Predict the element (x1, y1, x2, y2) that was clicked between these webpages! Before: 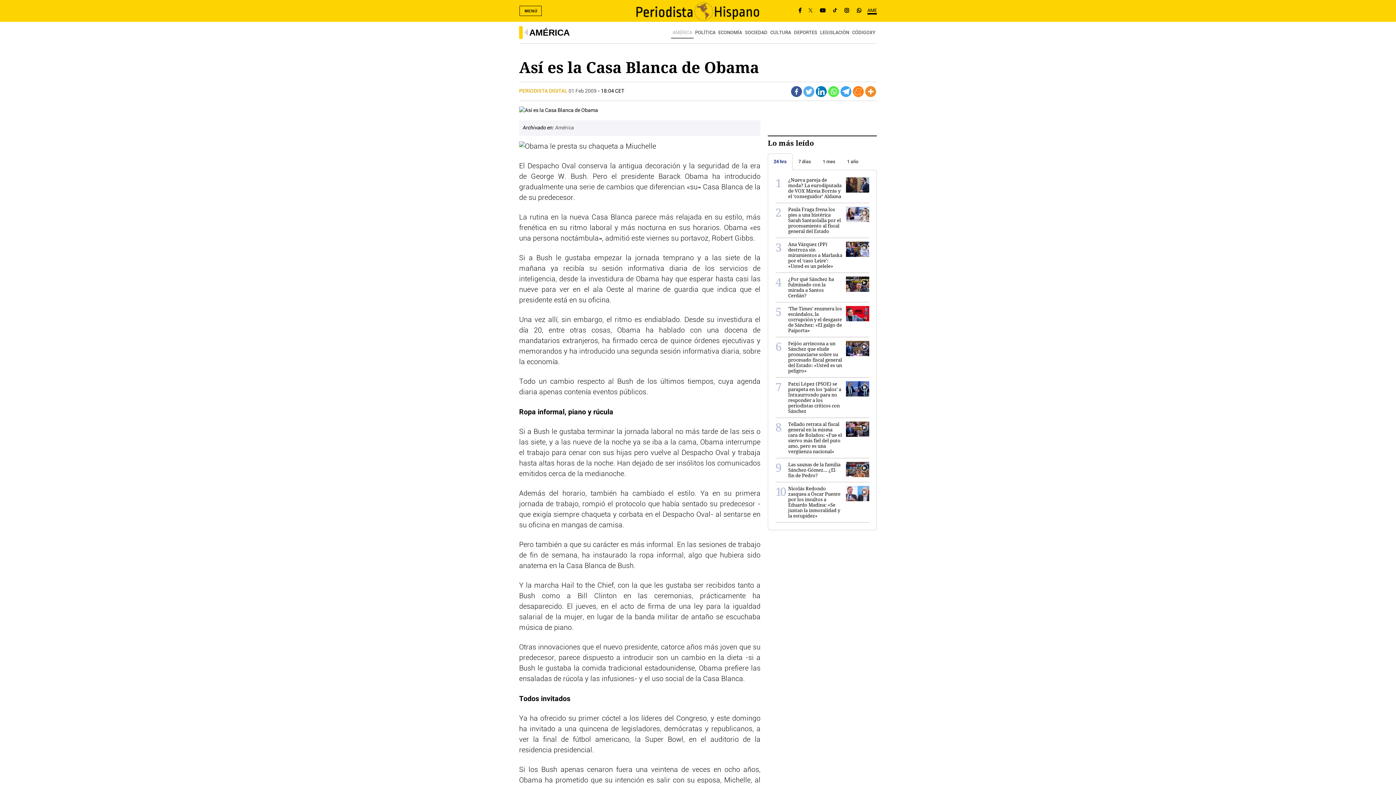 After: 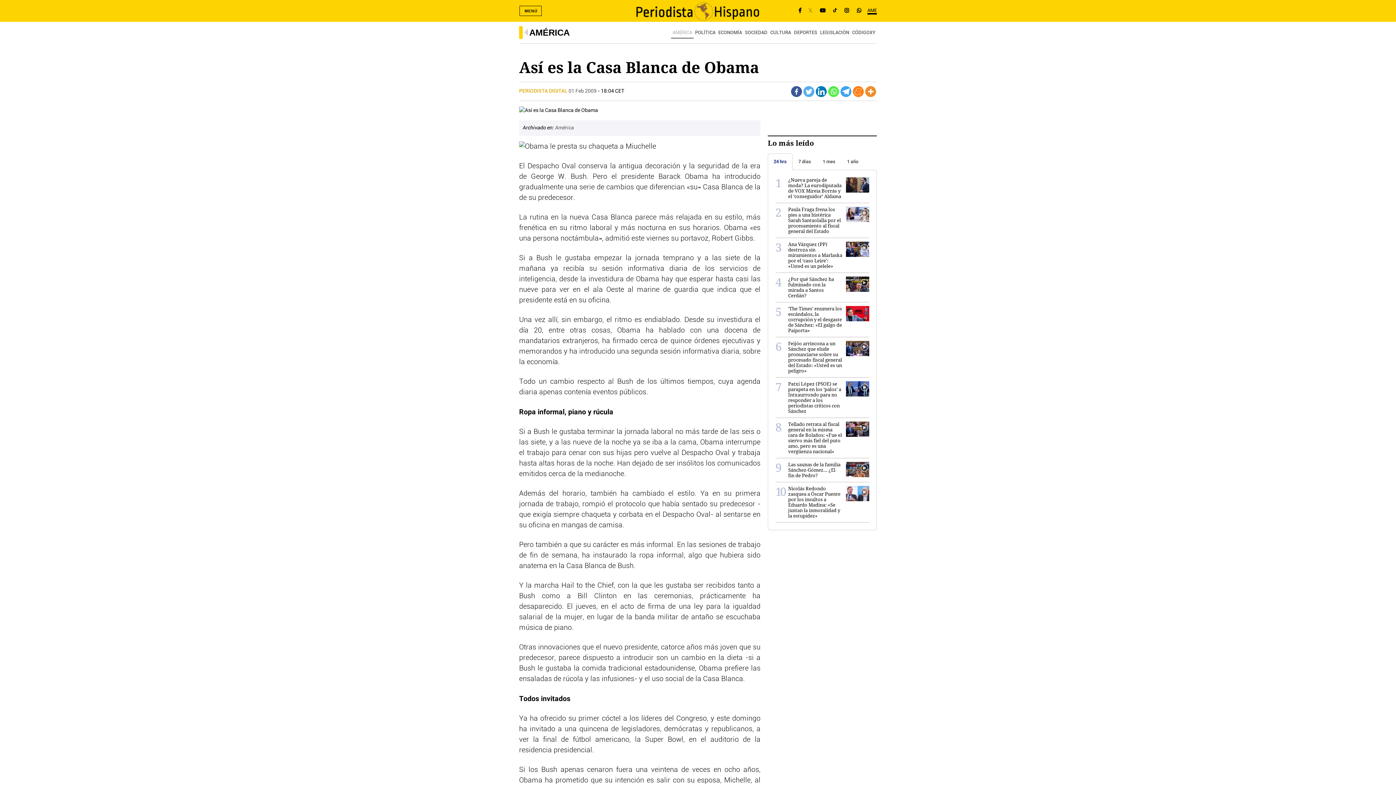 Action: bbox: (808, 0, 812, 21)